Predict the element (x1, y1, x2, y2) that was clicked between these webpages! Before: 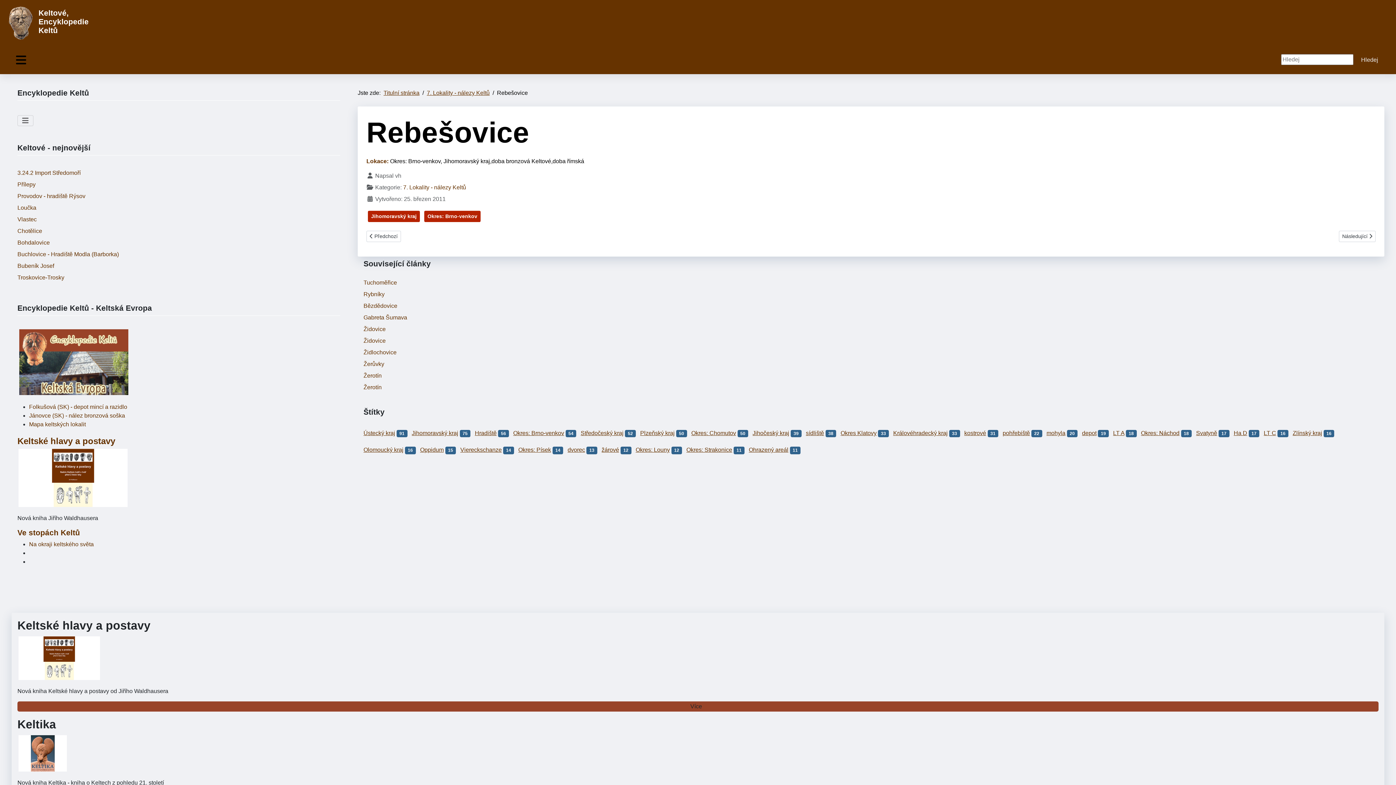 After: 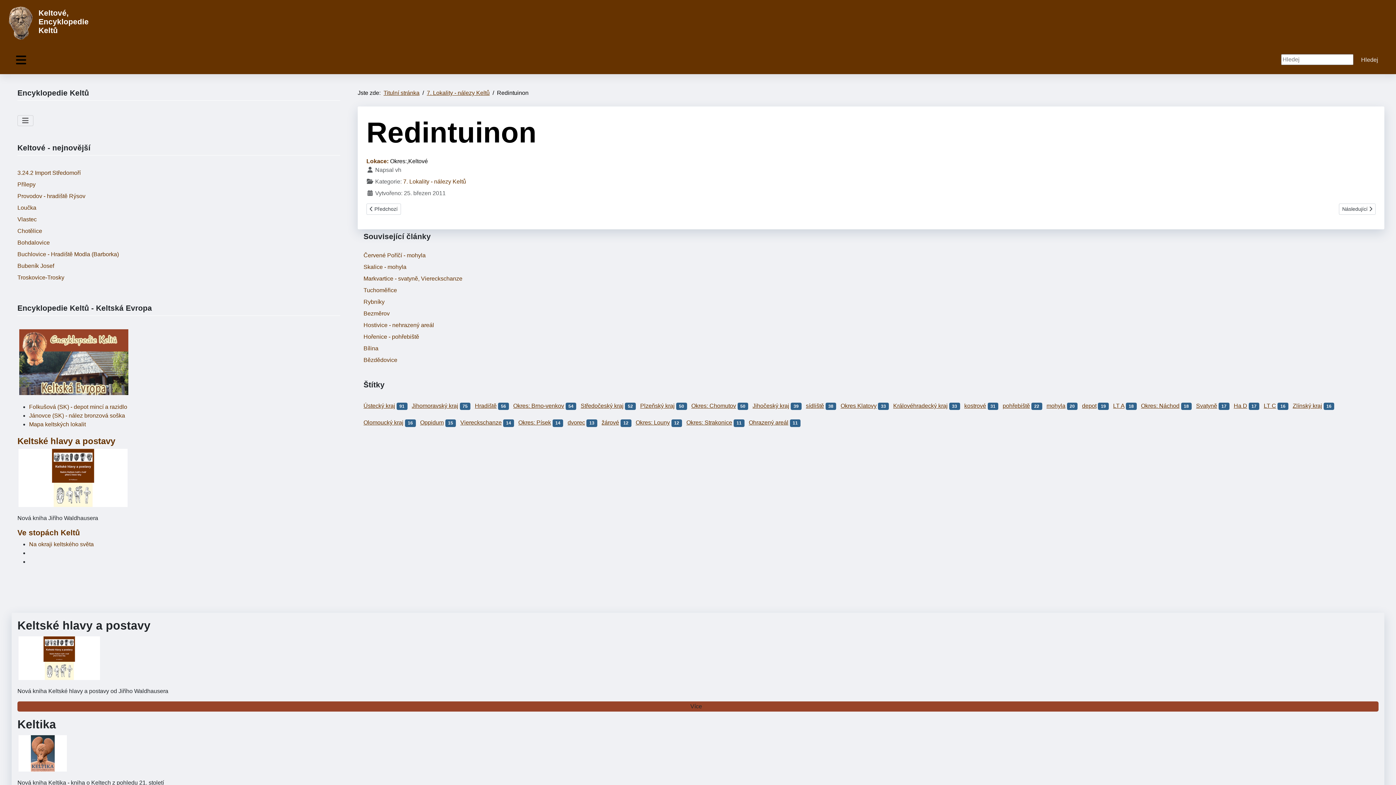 Action: bbox: (1339, 230, 1376, 242) label: Další článek: Redintuinon
Následující 